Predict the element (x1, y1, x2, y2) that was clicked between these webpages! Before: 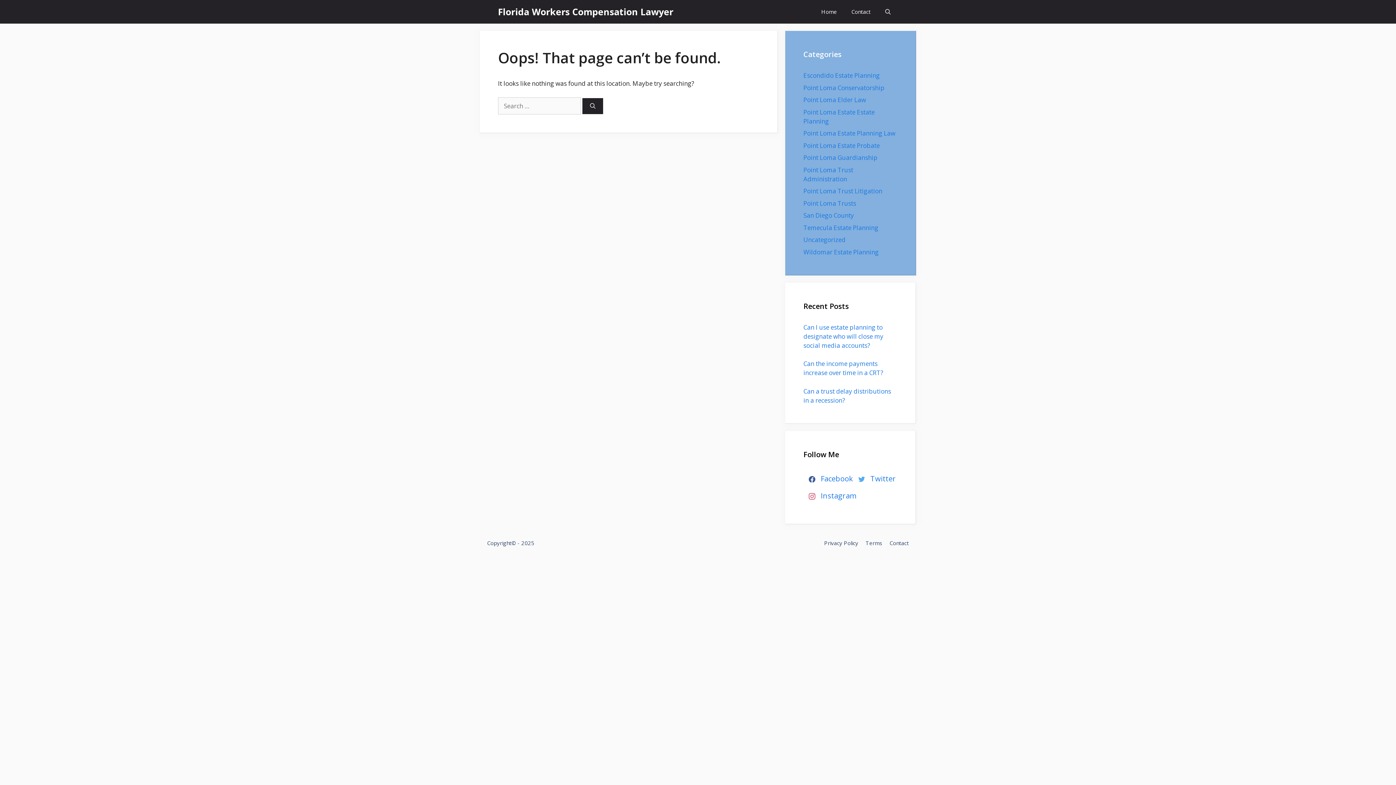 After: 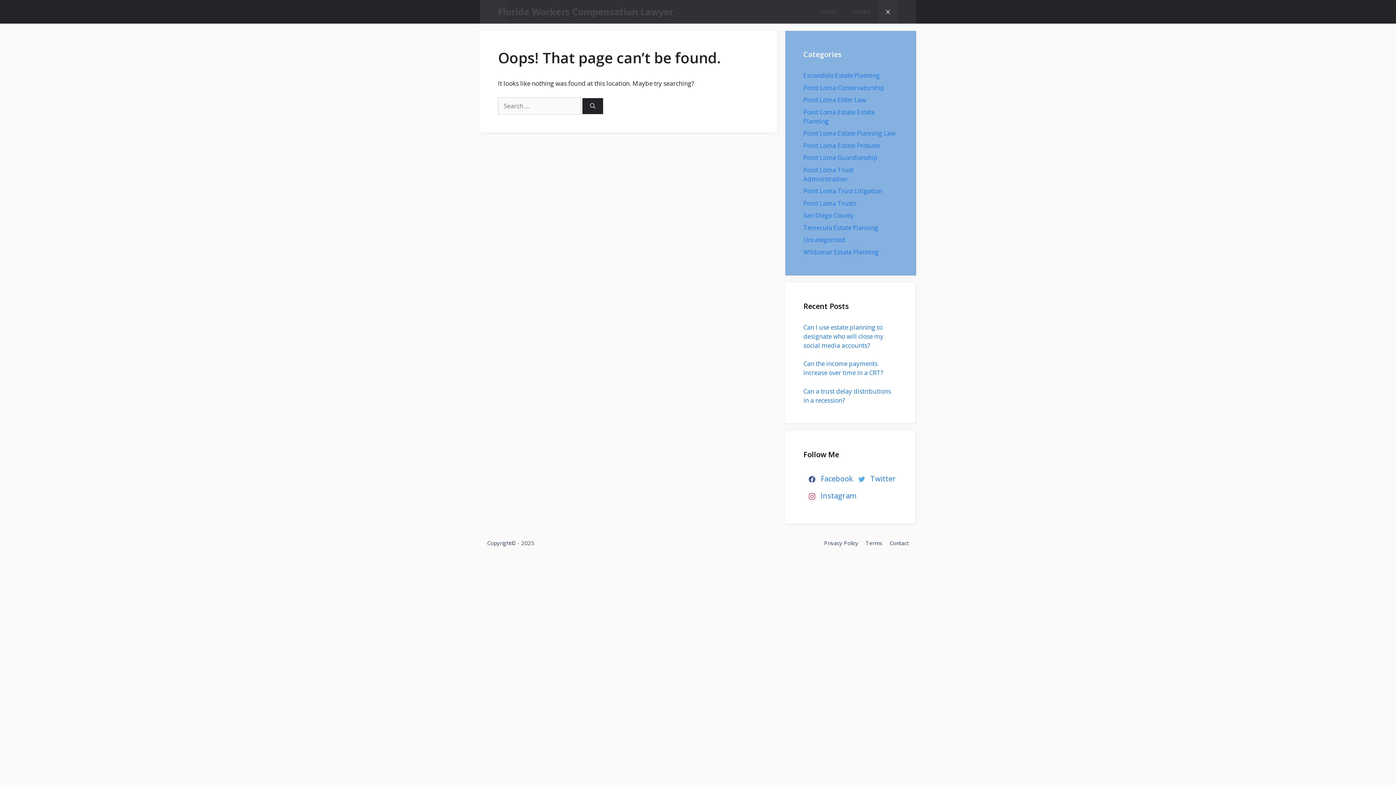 Action: bbox: (878, 0, 898, 23) label: Open Search Bar